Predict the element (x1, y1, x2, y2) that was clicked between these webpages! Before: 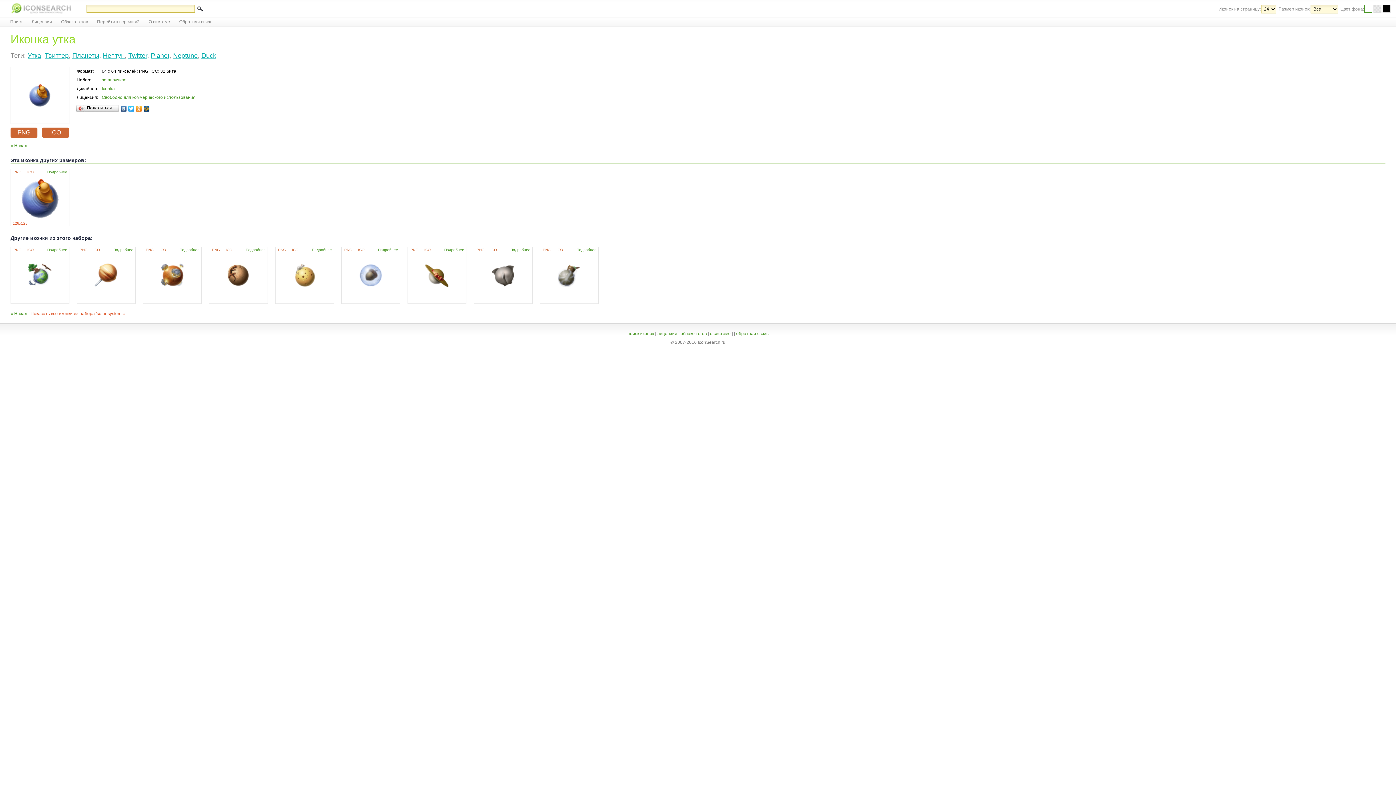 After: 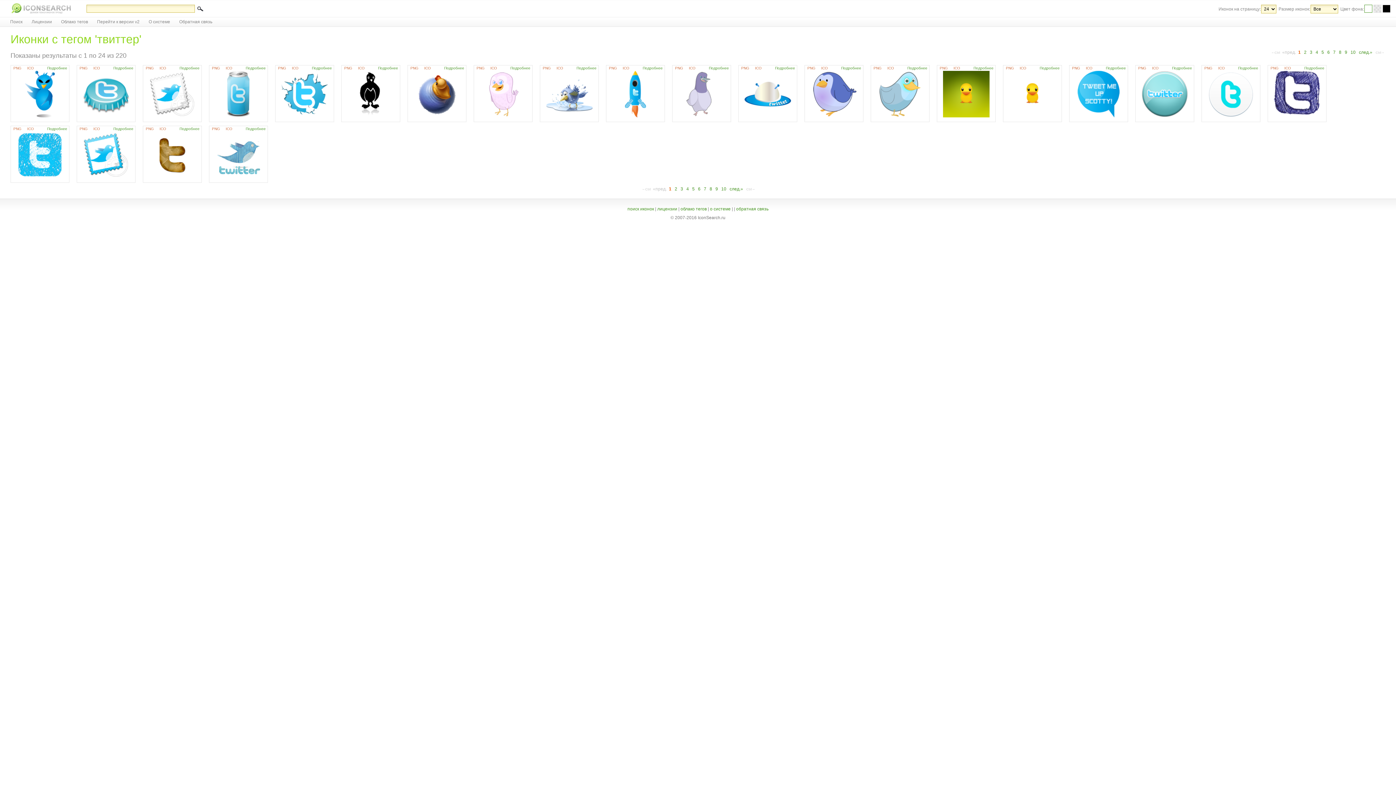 Action: label: Твиттер bbox: (44, 52, 68, 59)